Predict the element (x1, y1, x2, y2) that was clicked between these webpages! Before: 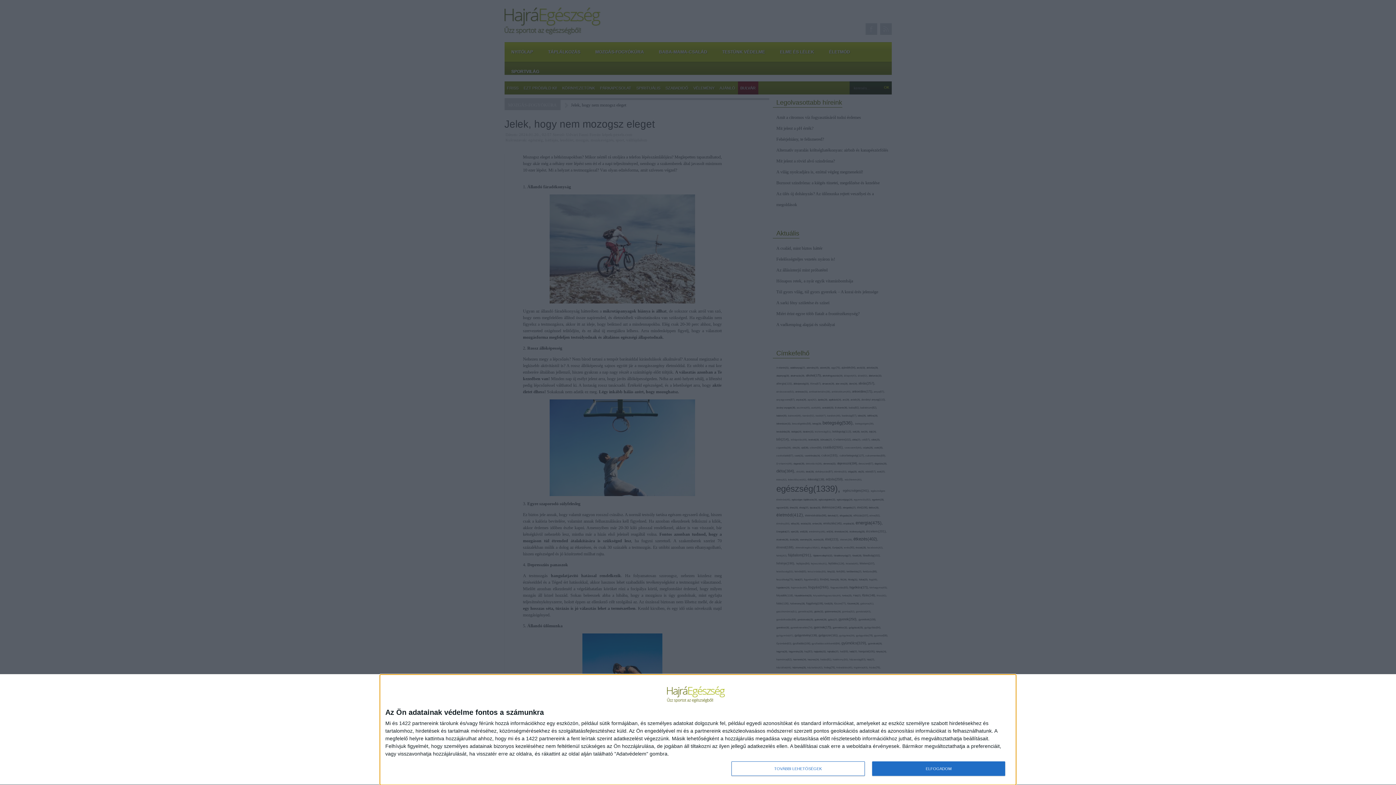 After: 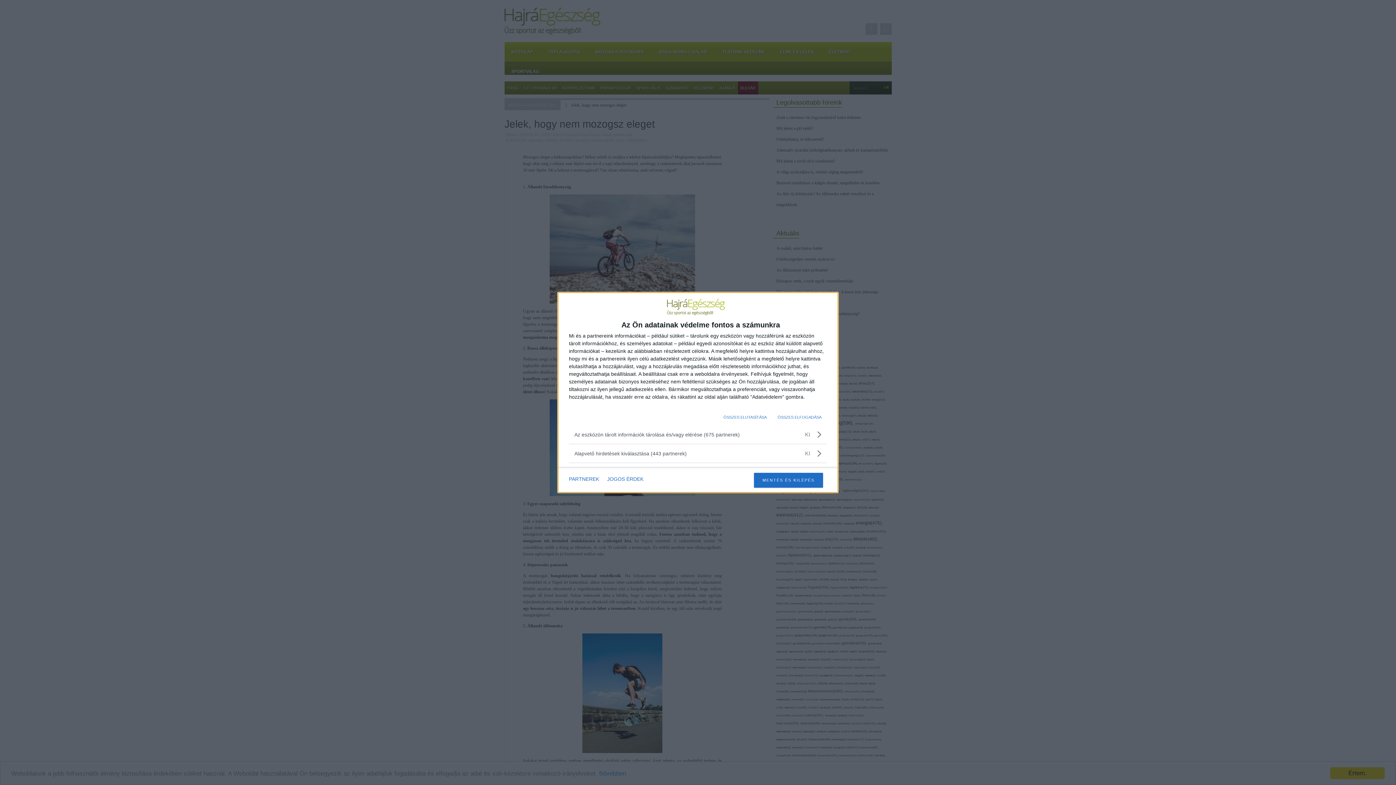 Action: bbox: (731, 761, 864, 776) label: TOVÁBBI LEHETŐSÉGEK